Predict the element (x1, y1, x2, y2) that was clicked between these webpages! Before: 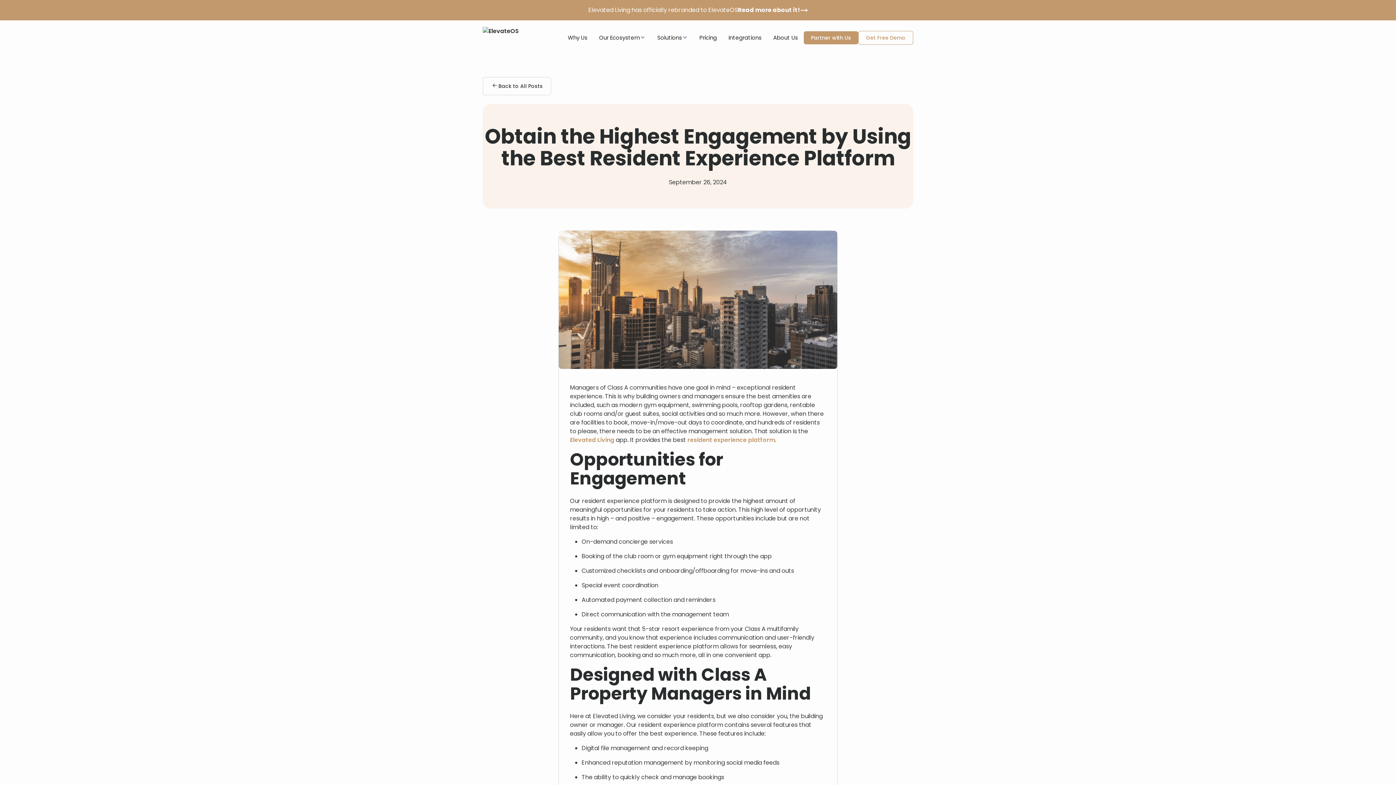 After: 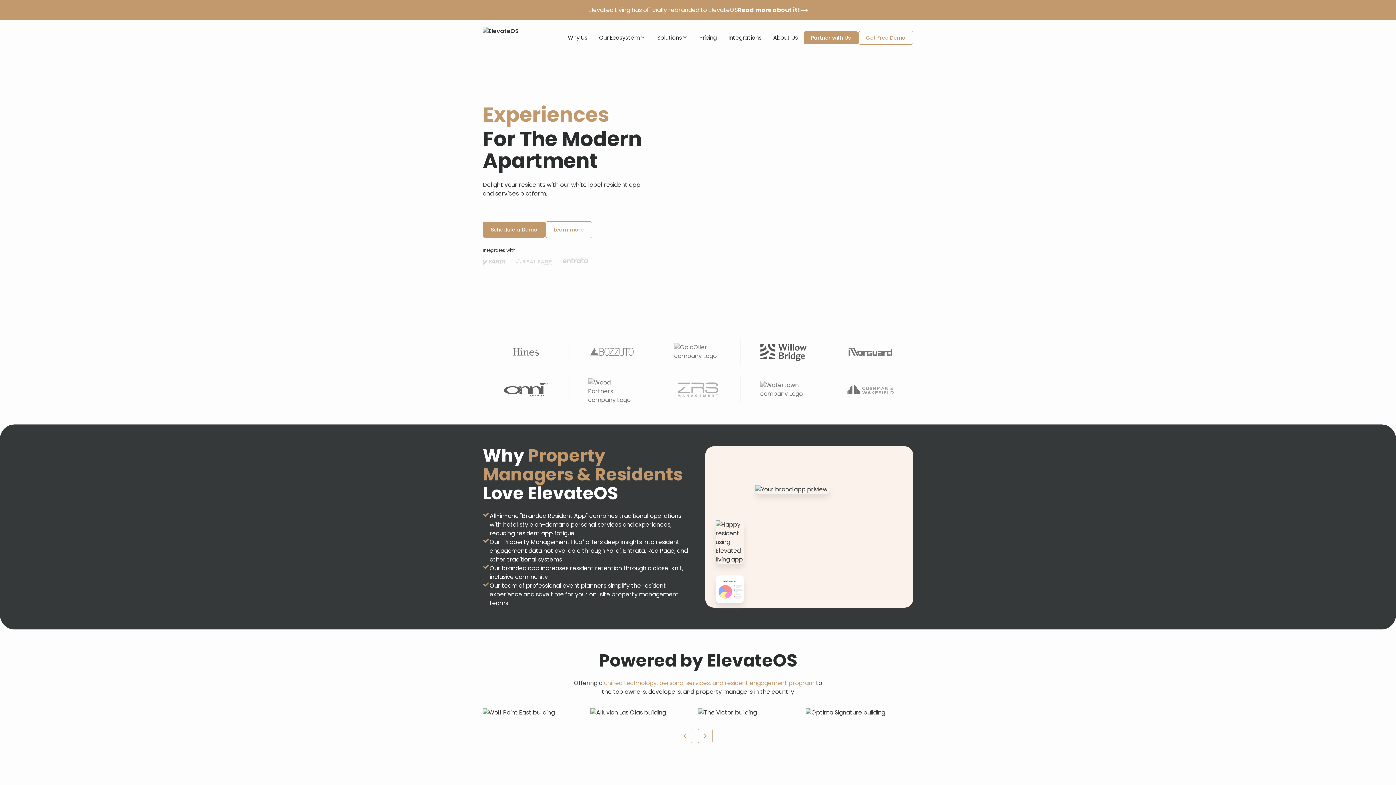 Action: bbox: (482, 20, 518, 55) label: home